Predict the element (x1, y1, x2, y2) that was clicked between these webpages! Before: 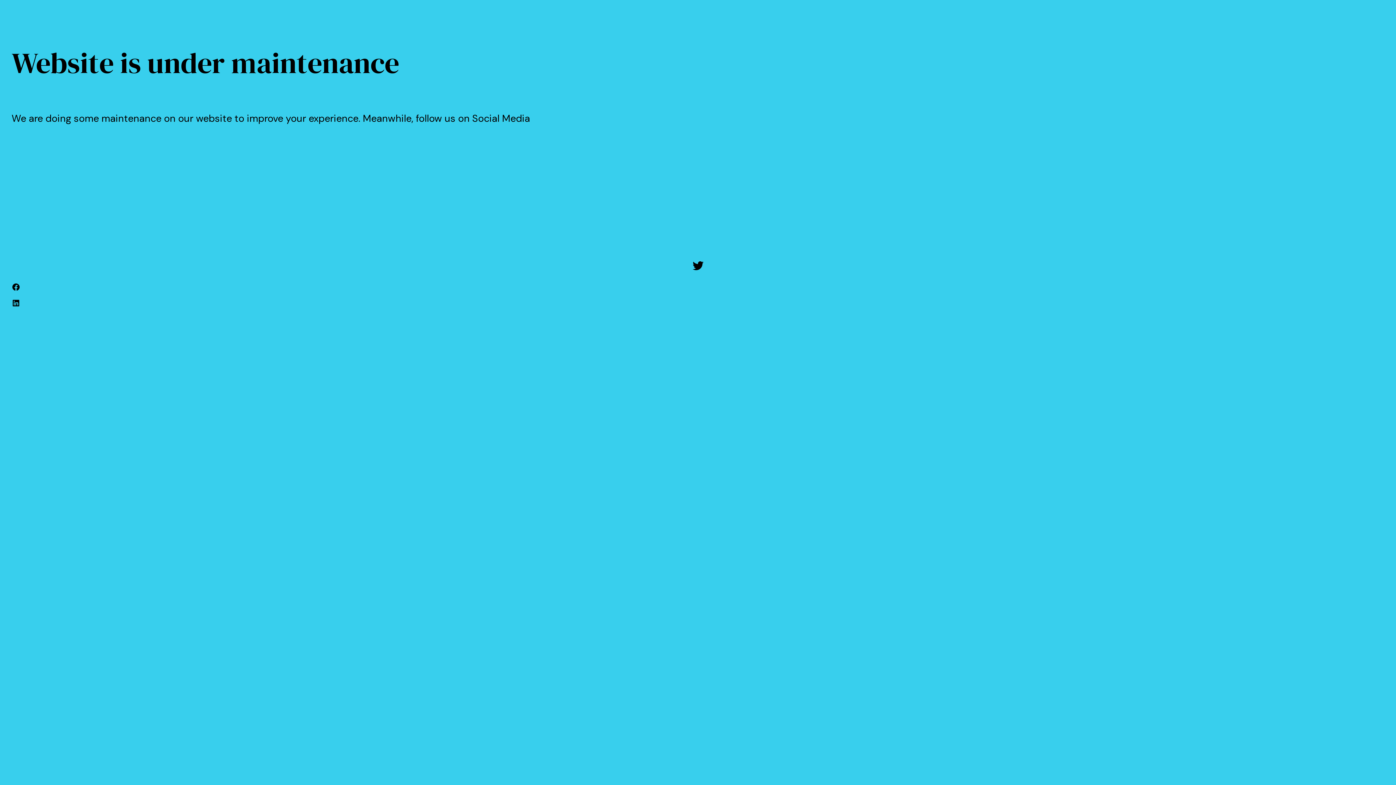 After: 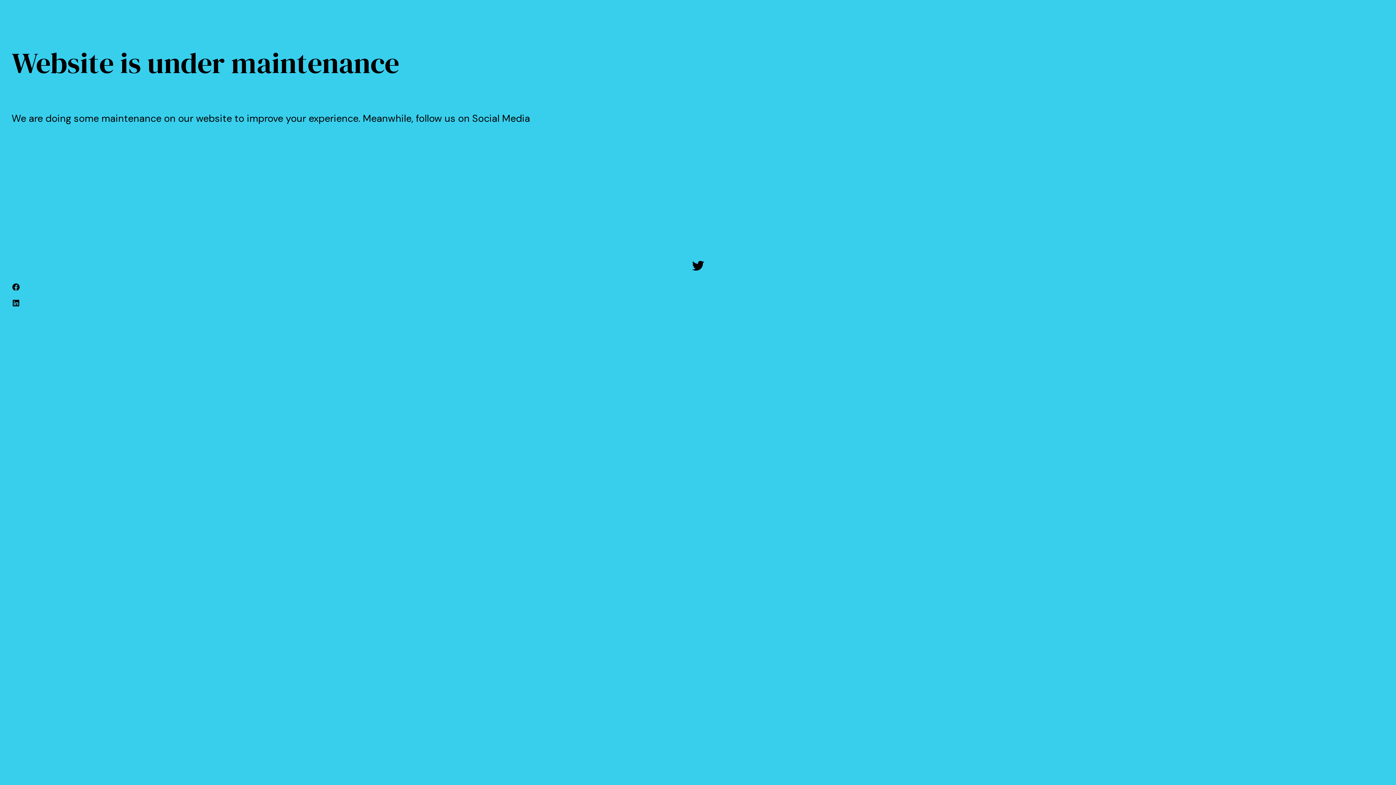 Action: bbox: (691, 259, 704, 272) label: Twitter